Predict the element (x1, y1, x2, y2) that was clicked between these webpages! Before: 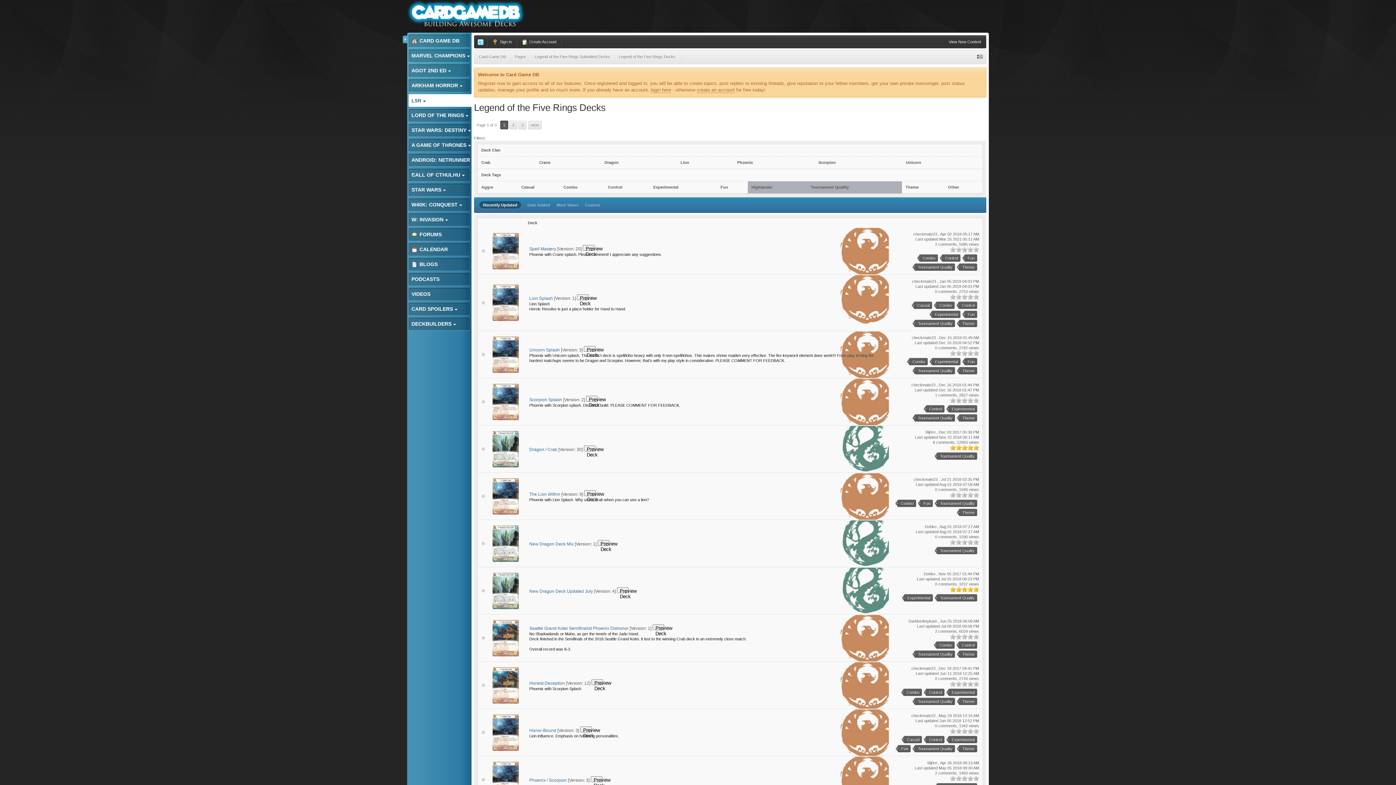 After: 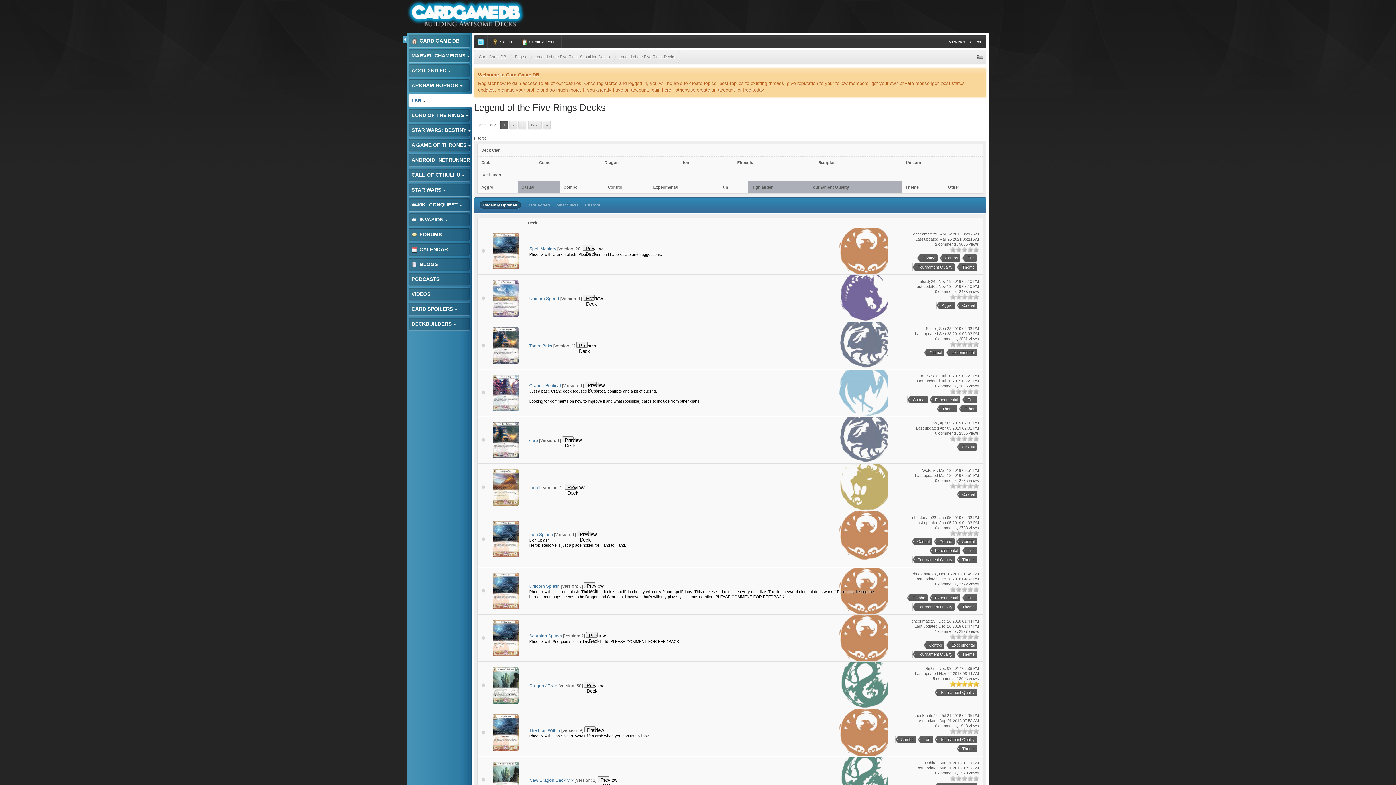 Action: bbox: (521, 185, 534, 189) label: Casual